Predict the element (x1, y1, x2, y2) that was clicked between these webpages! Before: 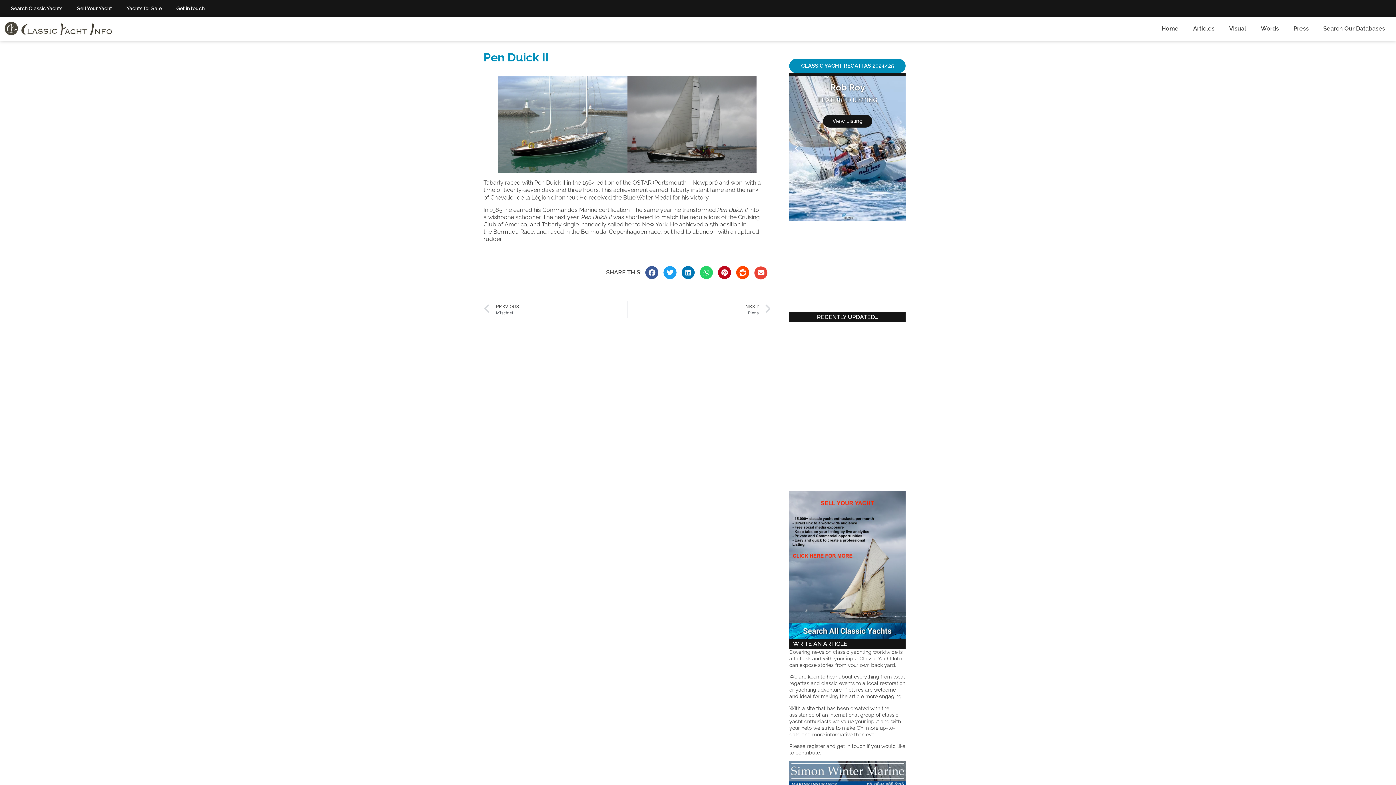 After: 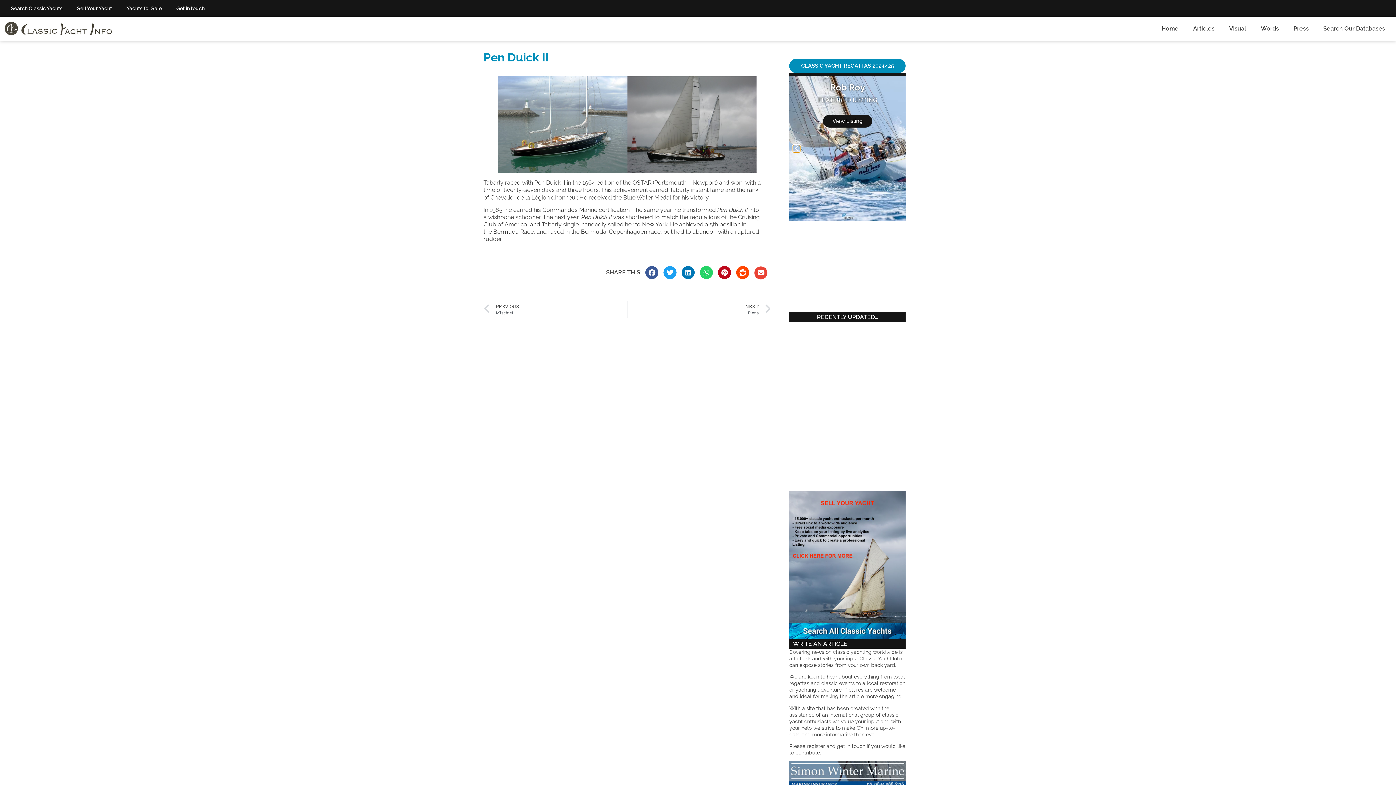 Action: bbox: (793, 145, 800, 152) label: Previous slide